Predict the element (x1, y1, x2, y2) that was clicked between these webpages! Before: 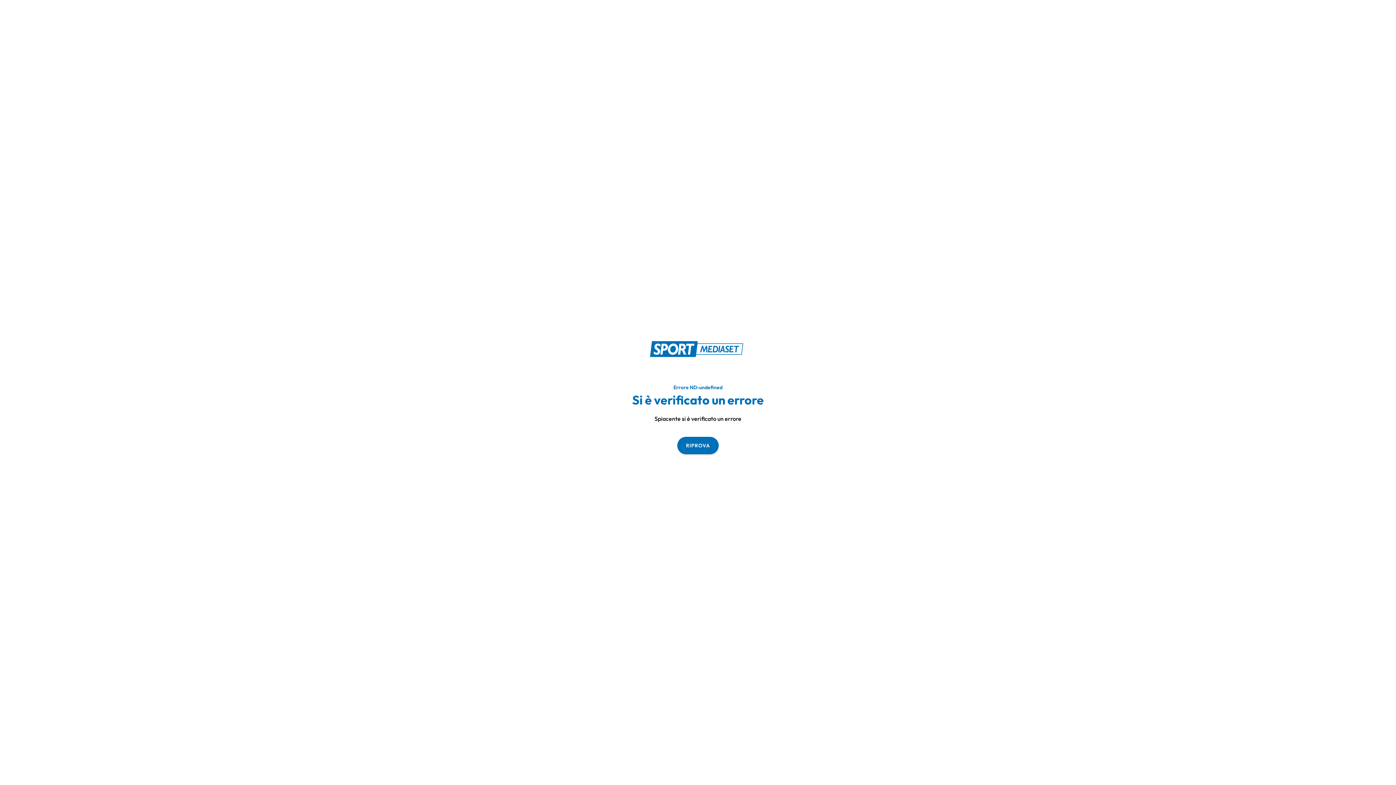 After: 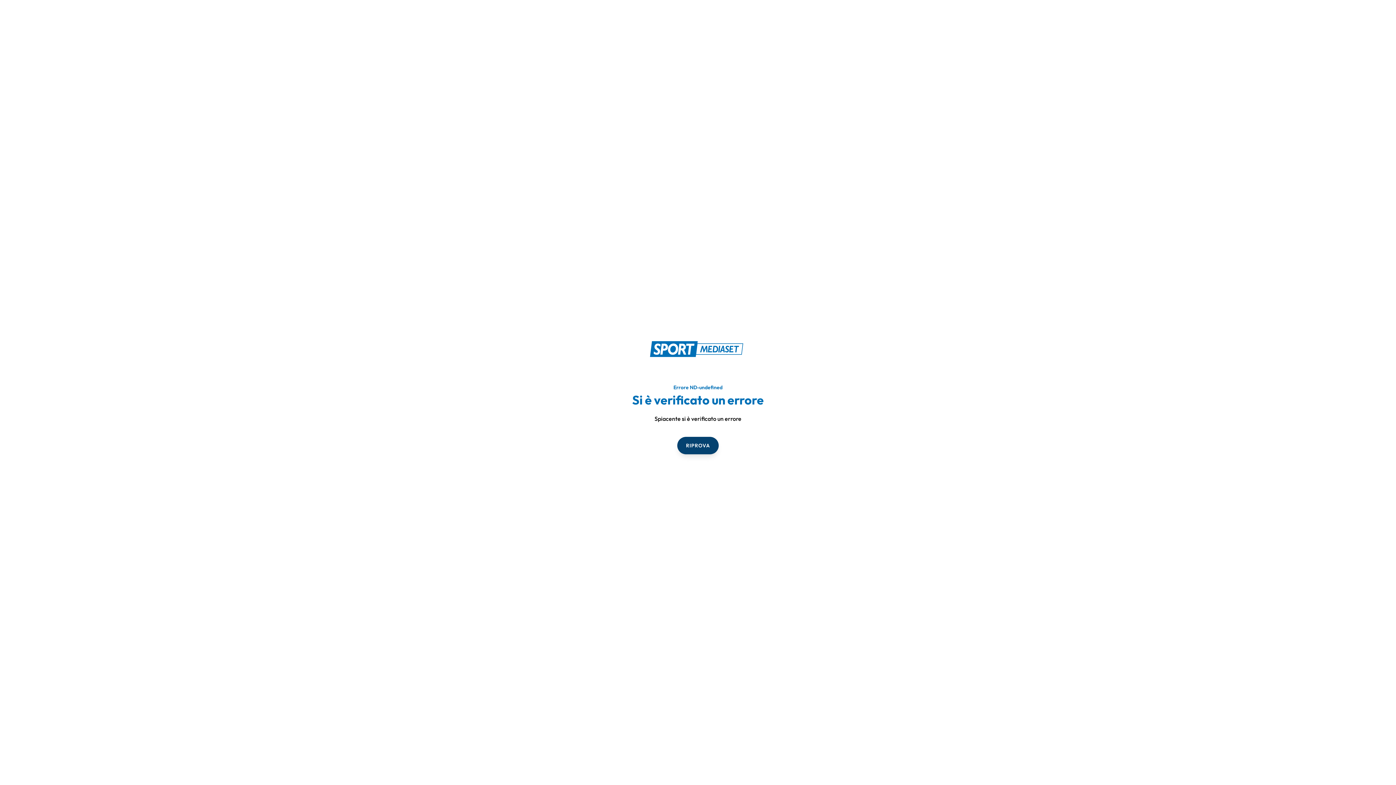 Action: label: RIPROVA bbox: (677, 436, 718, 454)